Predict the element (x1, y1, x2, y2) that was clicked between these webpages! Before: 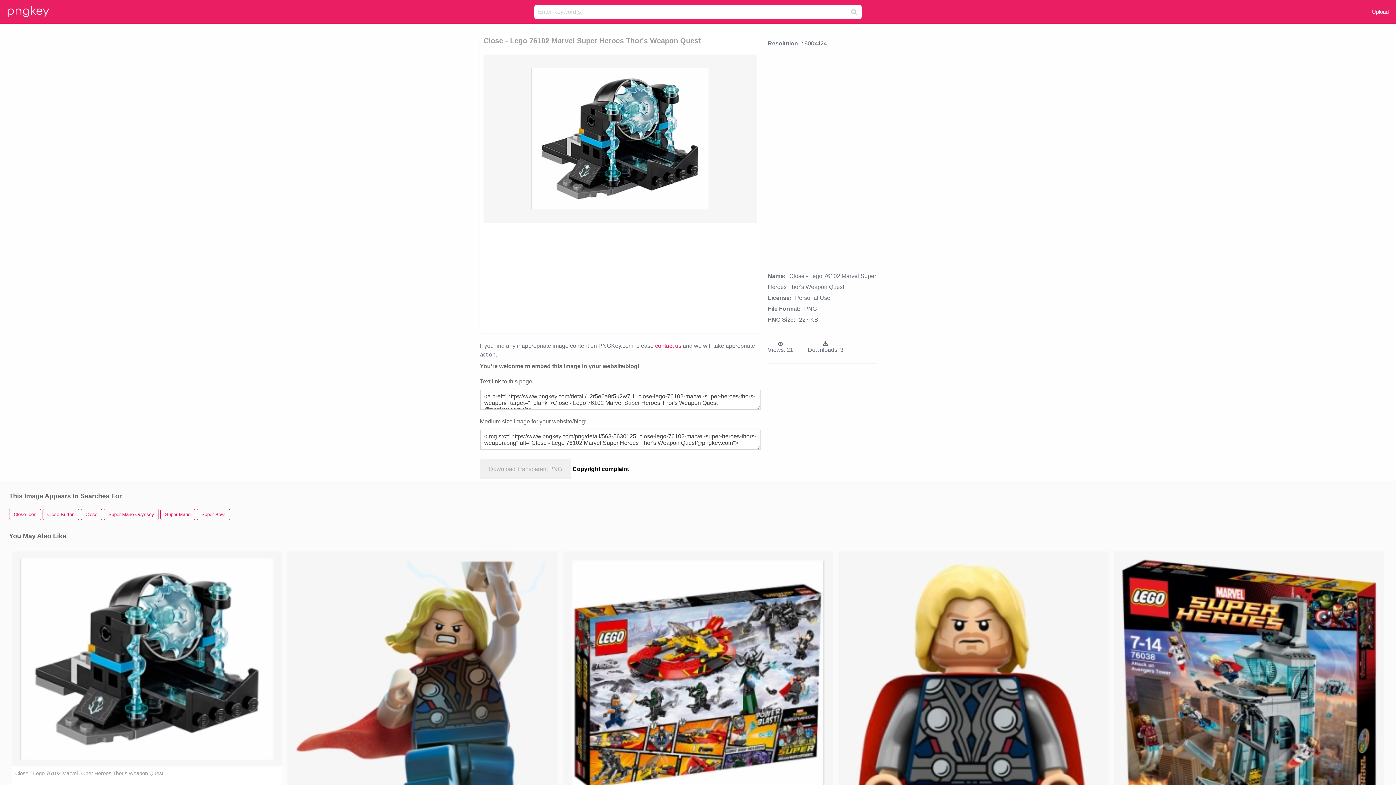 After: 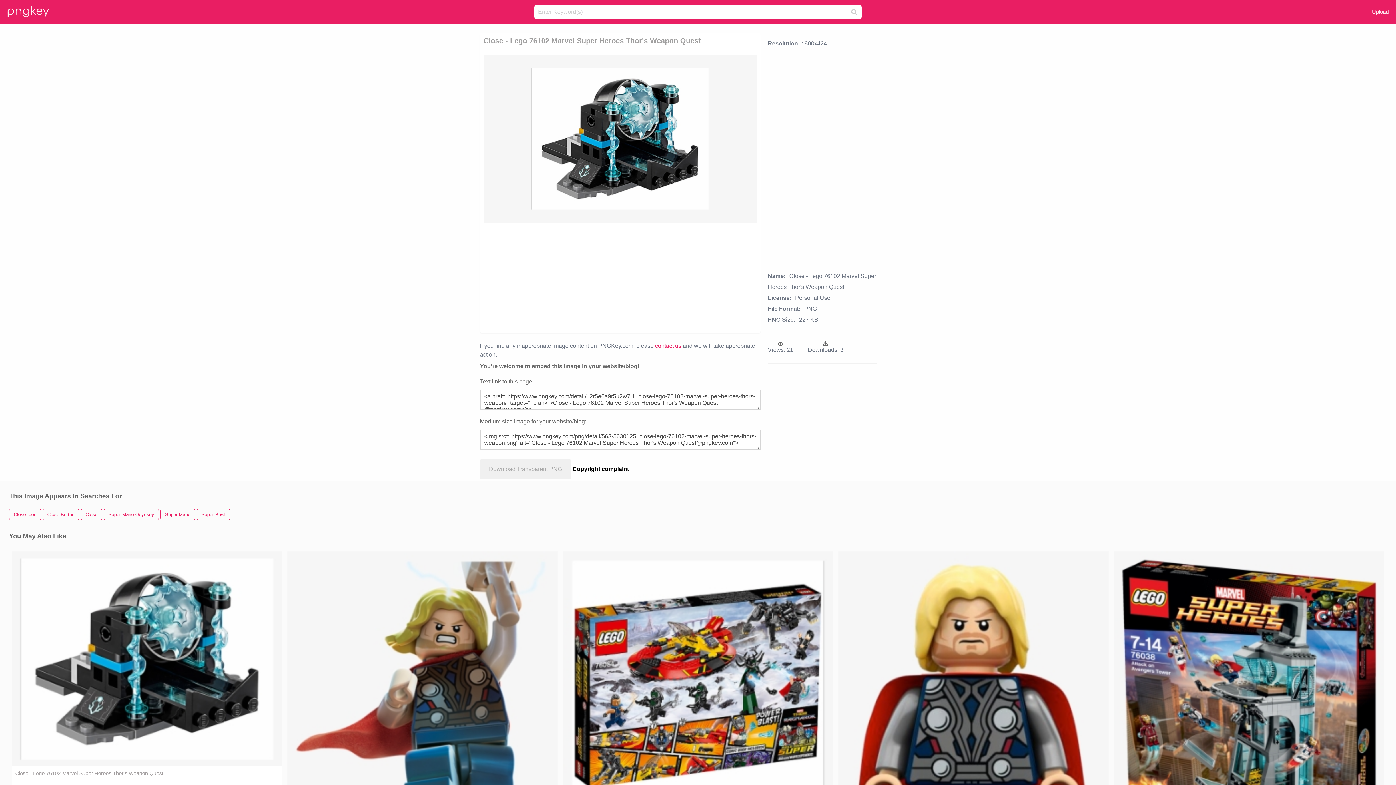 Action: bbox: (15, 770, 266, 777) label: Close - Lego 76102 Marvel Super Heroes Thor's Weapon Quest